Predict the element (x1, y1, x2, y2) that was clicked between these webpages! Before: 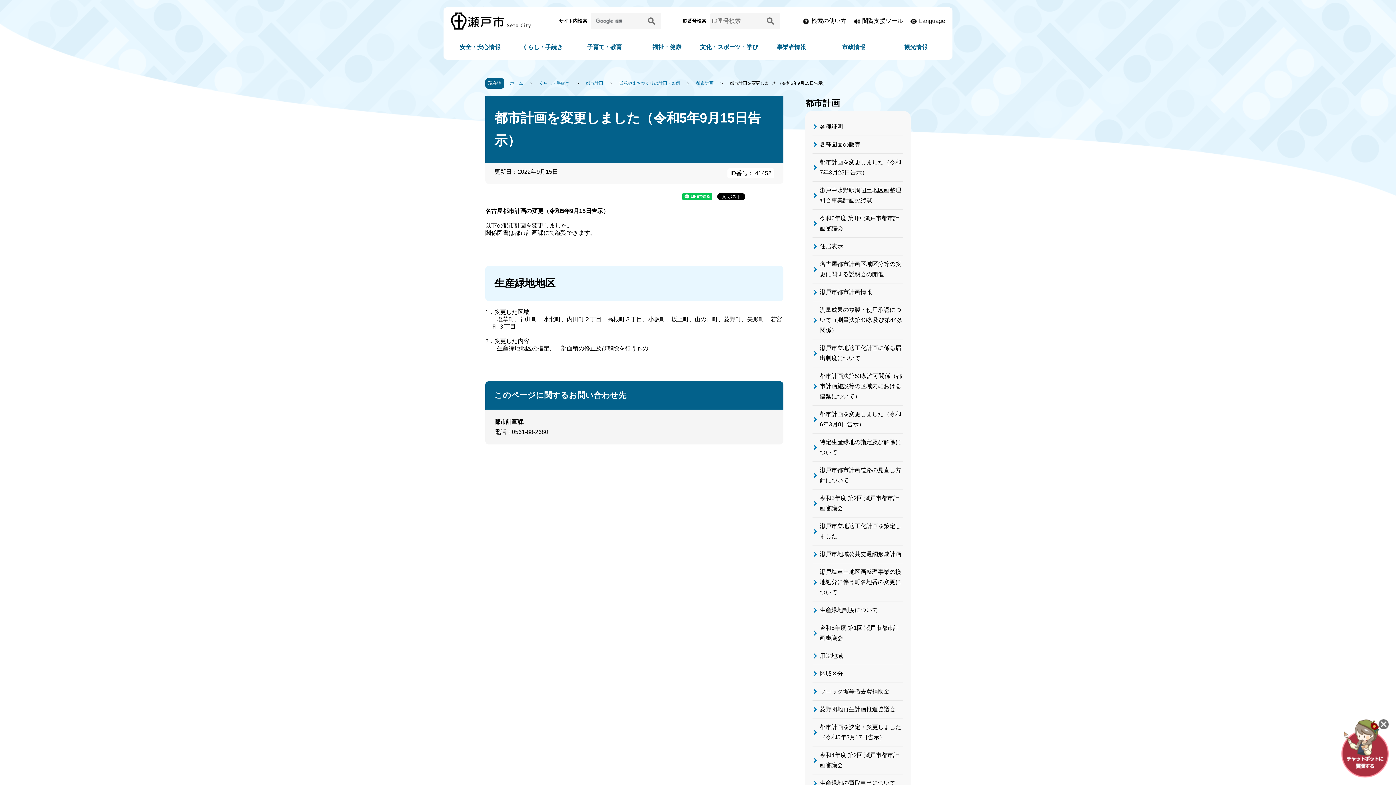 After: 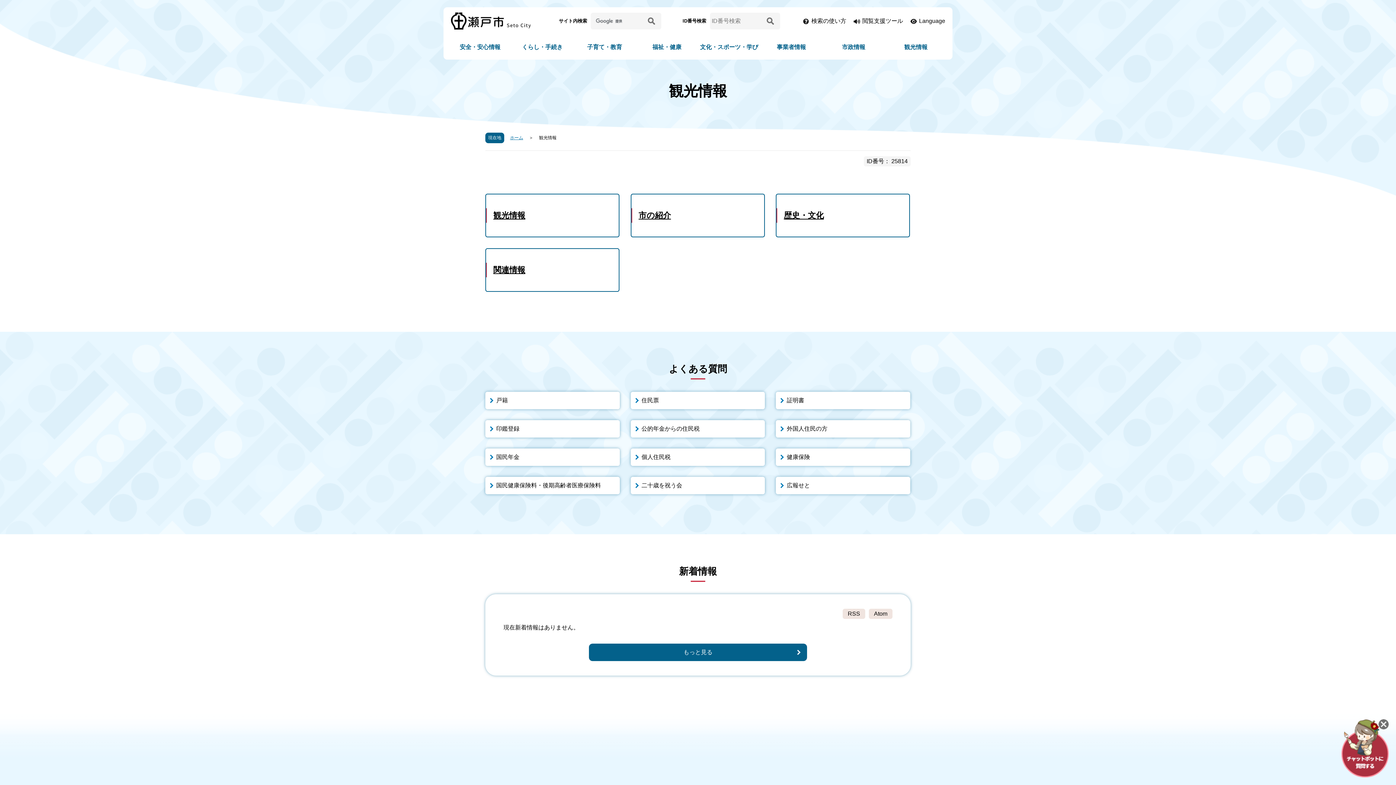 Action: label: 観光情報 bbox: (885, 38, 947, 55)